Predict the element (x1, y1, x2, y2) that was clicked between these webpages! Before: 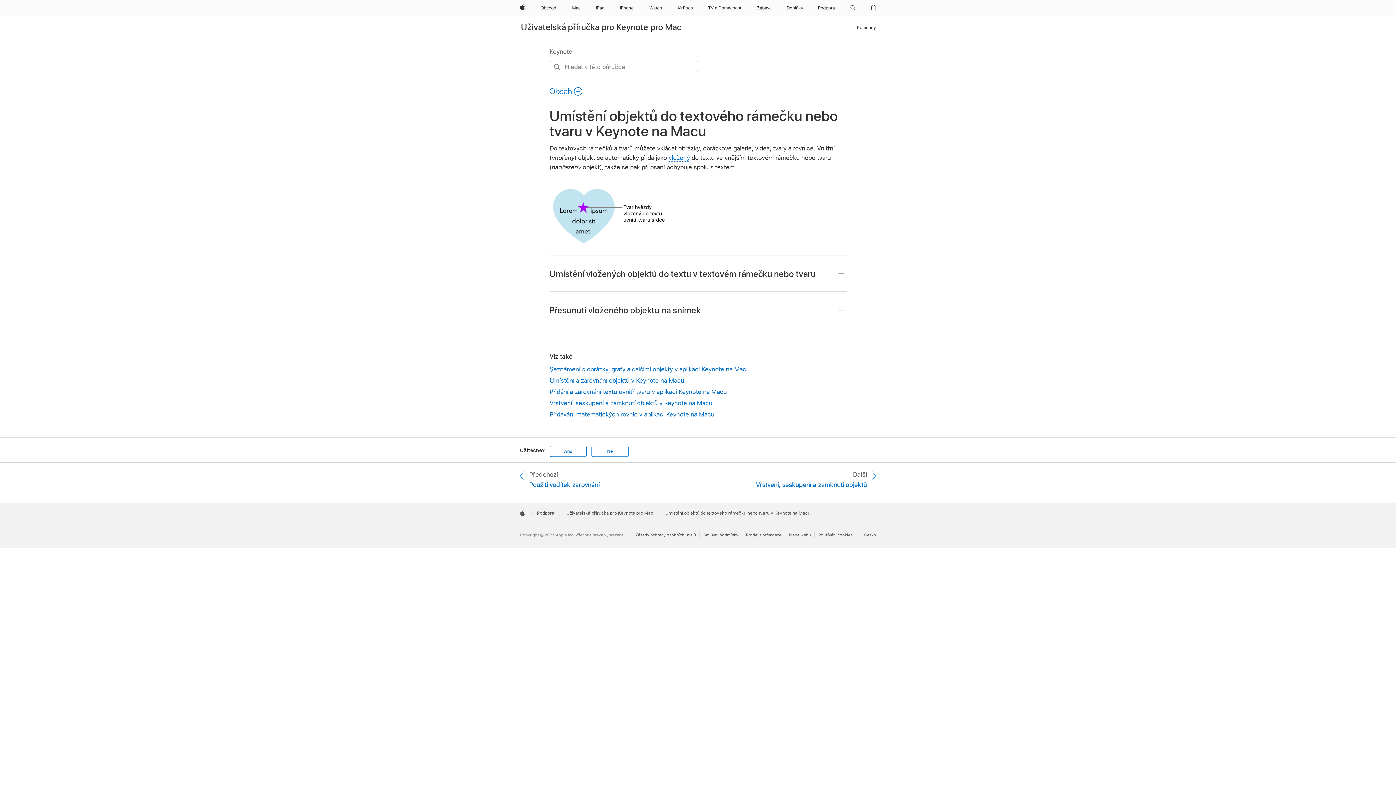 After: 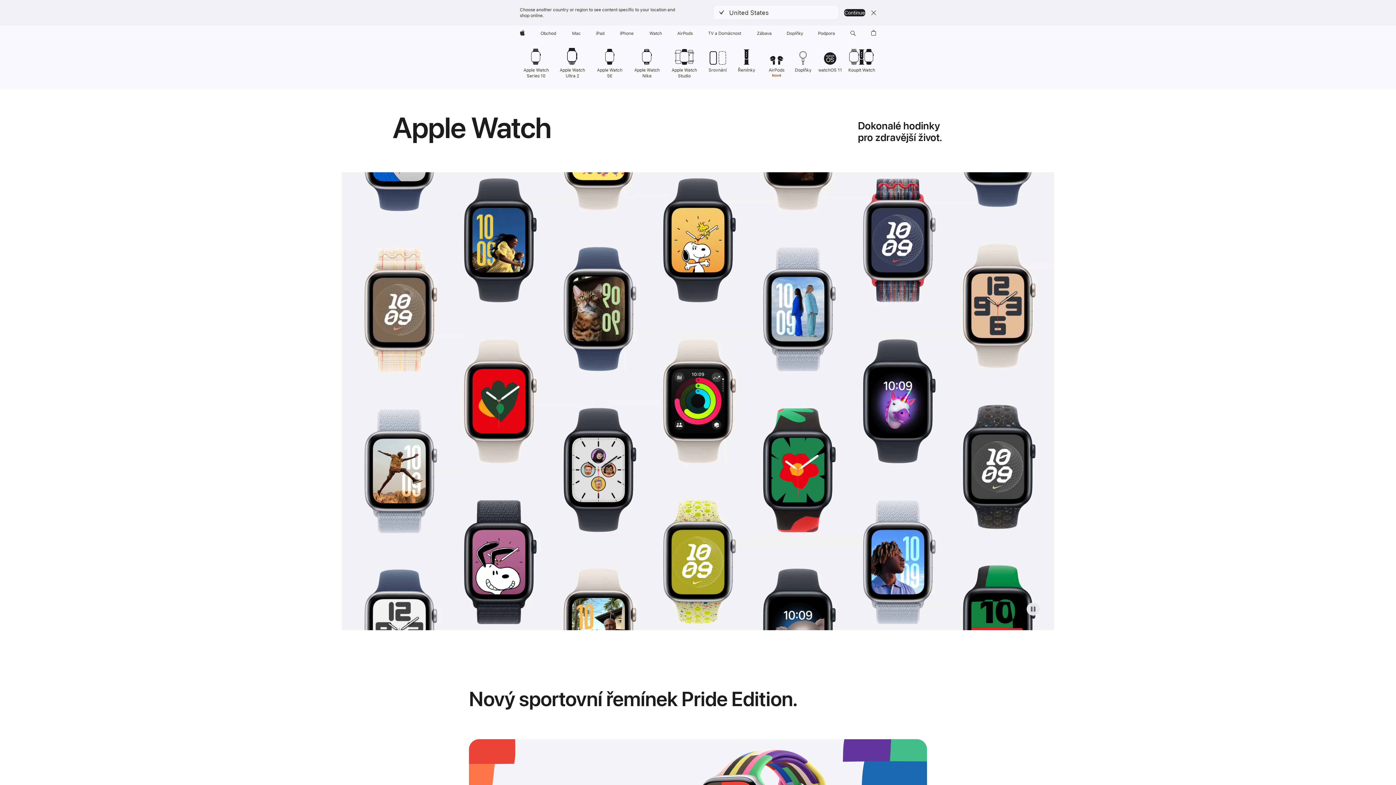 Action: bbox: (646, 0, 664, 16) label: Watch